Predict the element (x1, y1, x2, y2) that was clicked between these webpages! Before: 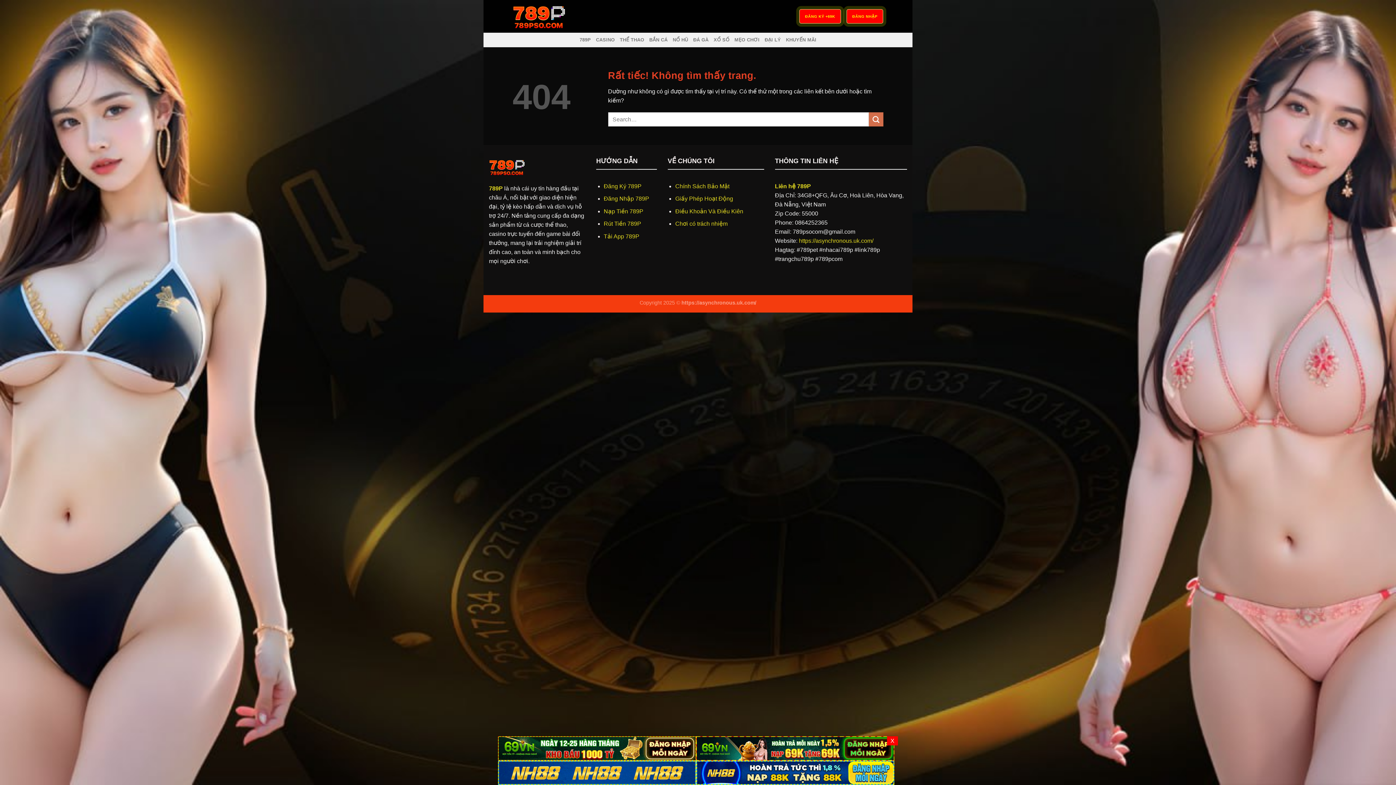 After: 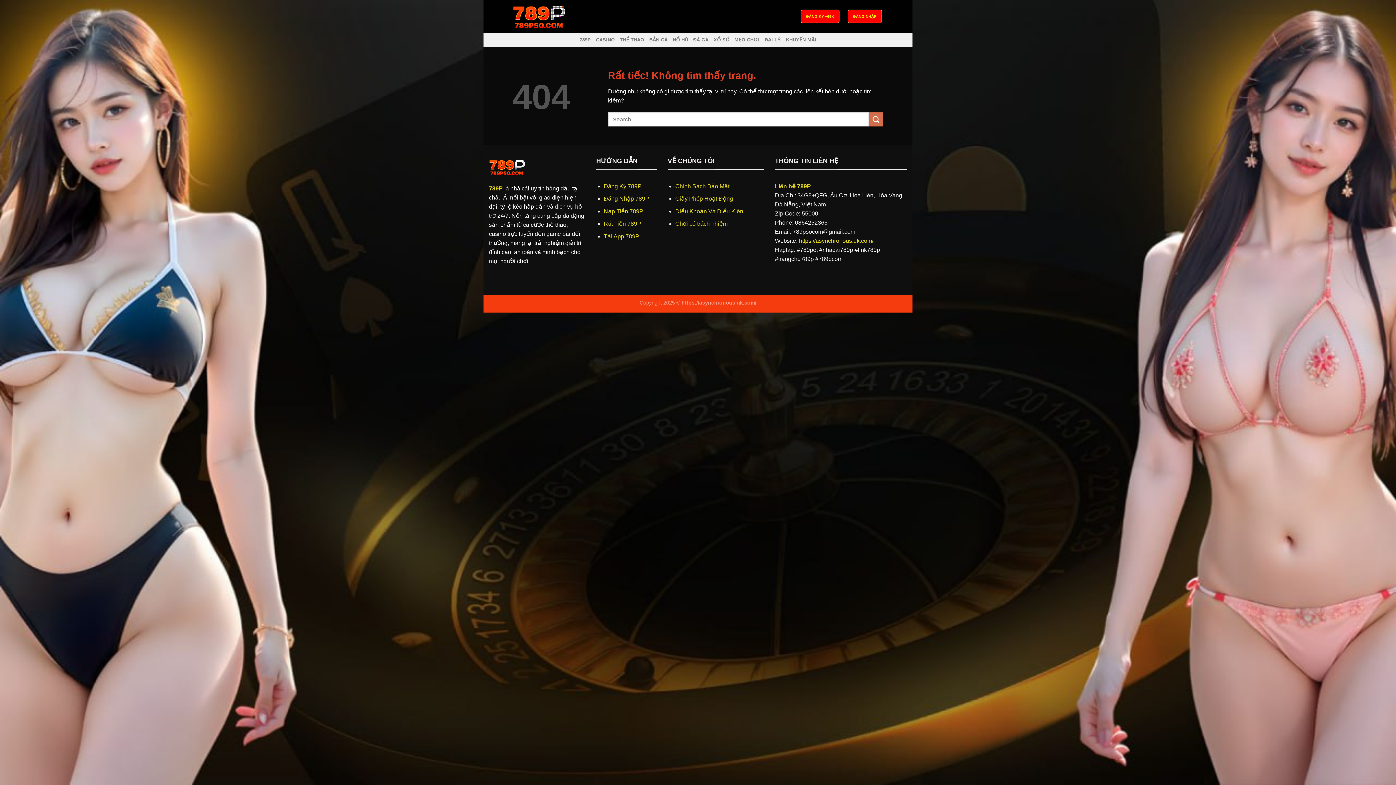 Action: label: X bbox: (887, 736, 898, 745)